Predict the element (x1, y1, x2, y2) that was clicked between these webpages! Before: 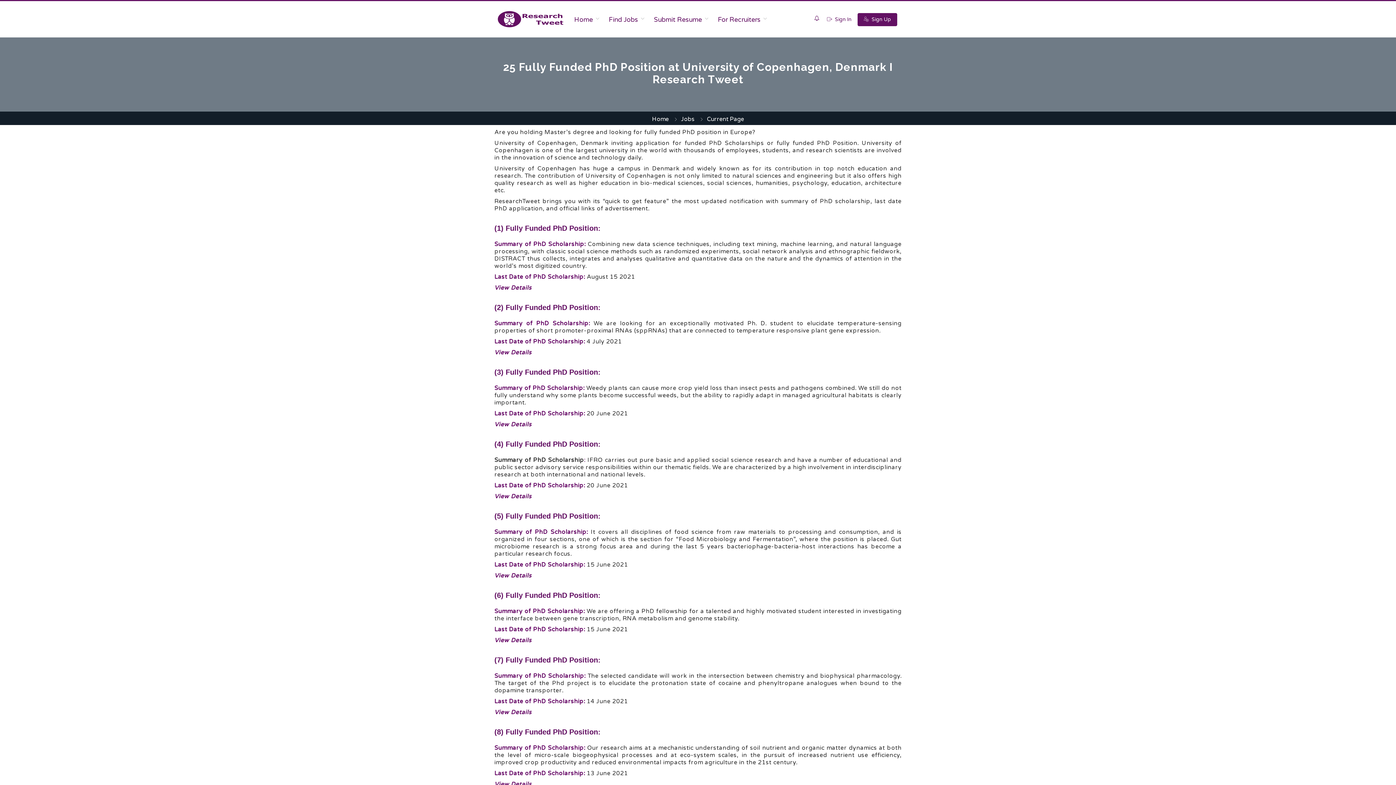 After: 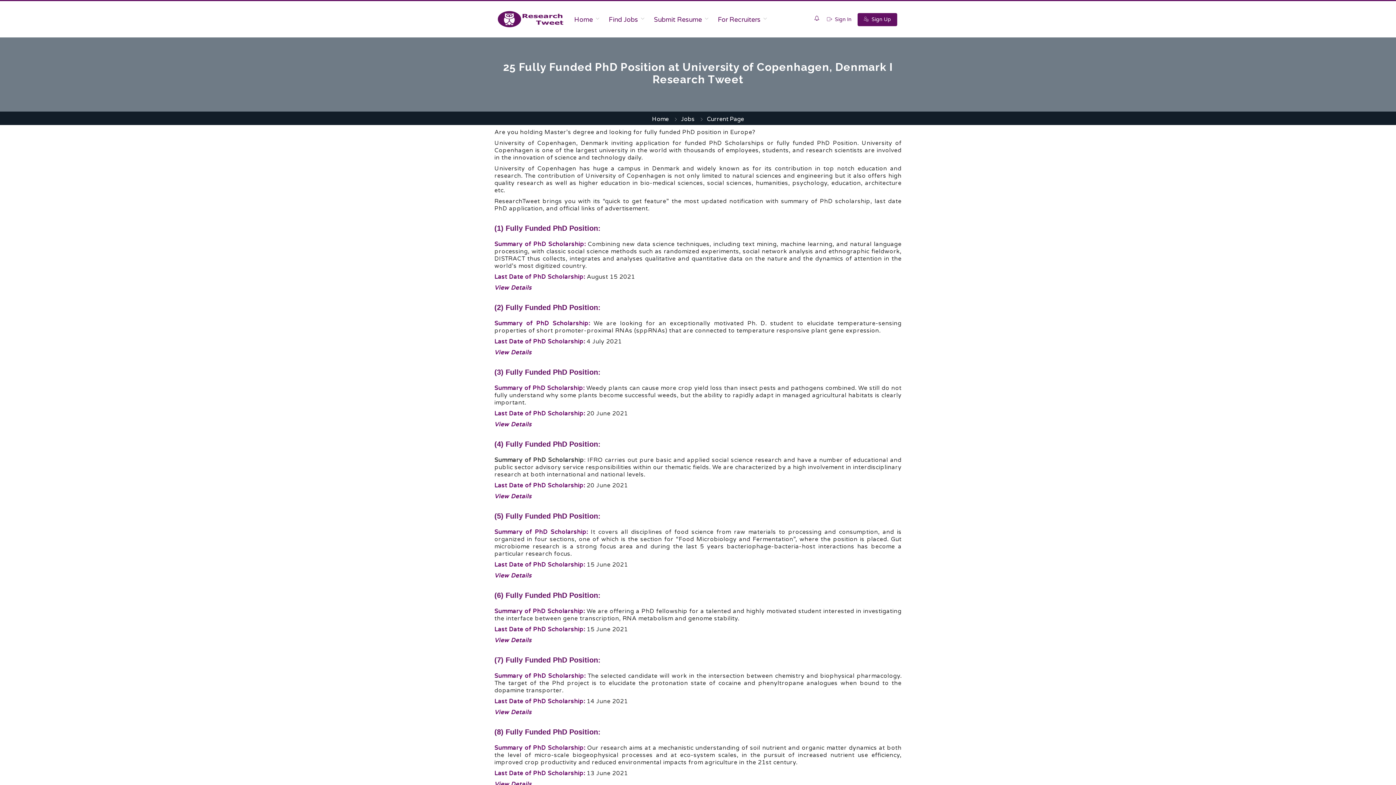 Action: bbox: (494, 572, 531, 579) label: View Details